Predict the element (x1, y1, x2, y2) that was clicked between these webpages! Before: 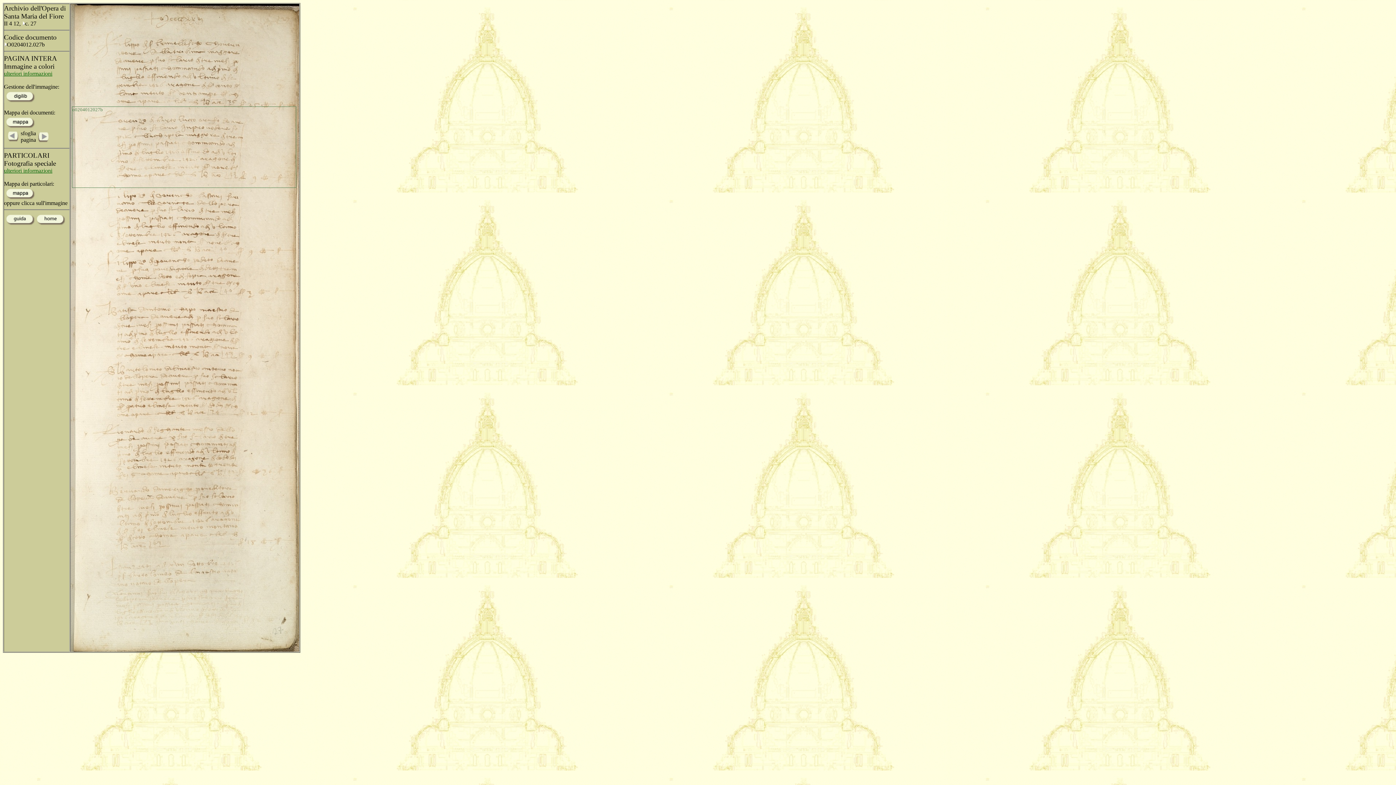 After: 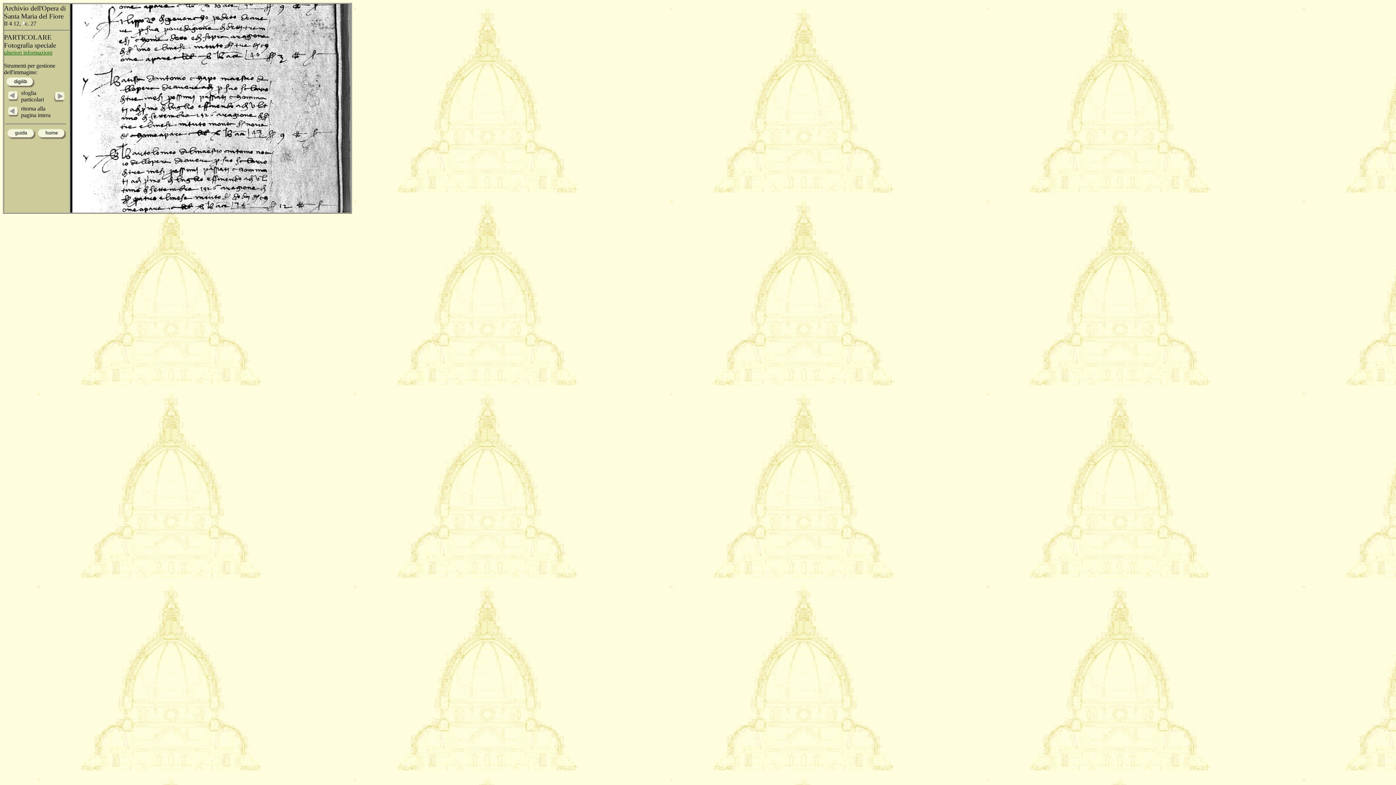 Action: bbox: (72, 247, 296, 418)